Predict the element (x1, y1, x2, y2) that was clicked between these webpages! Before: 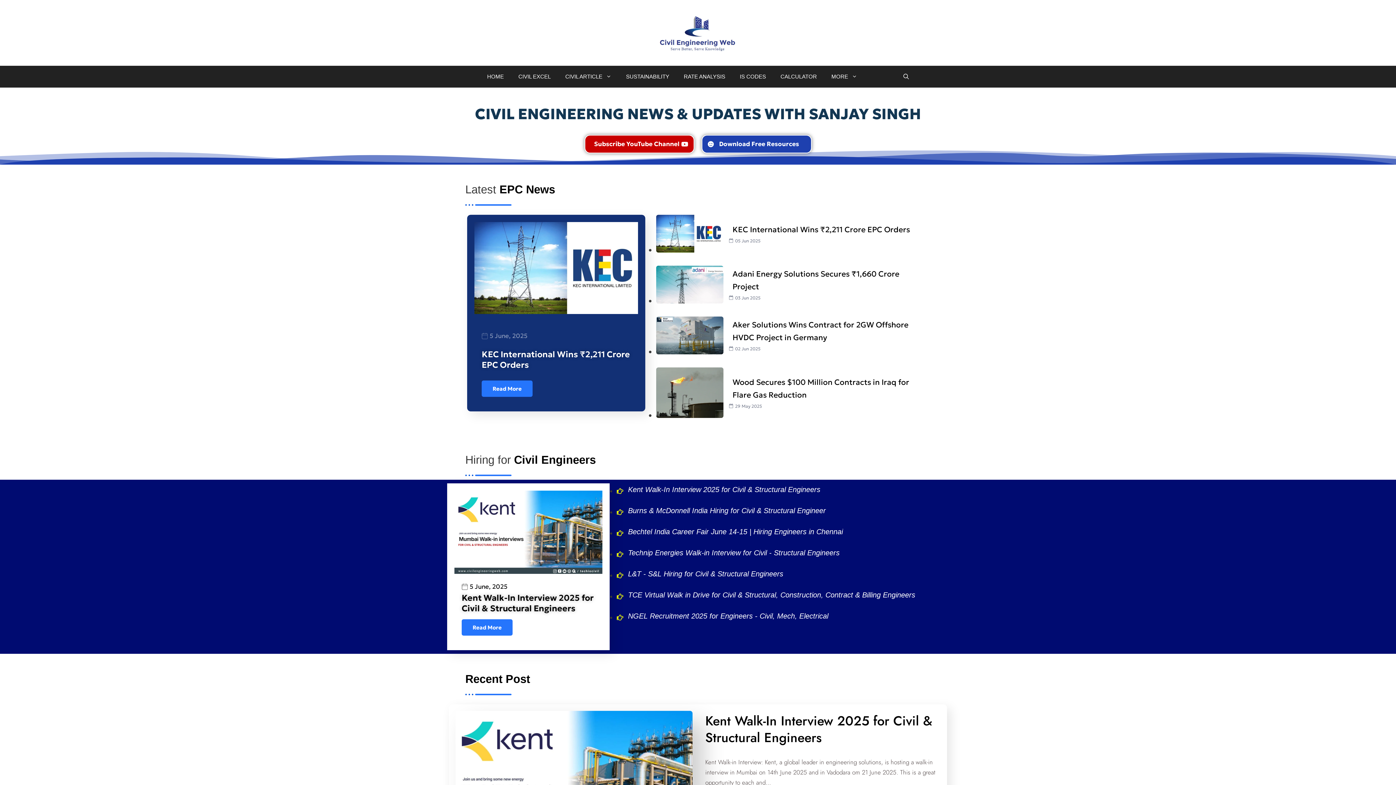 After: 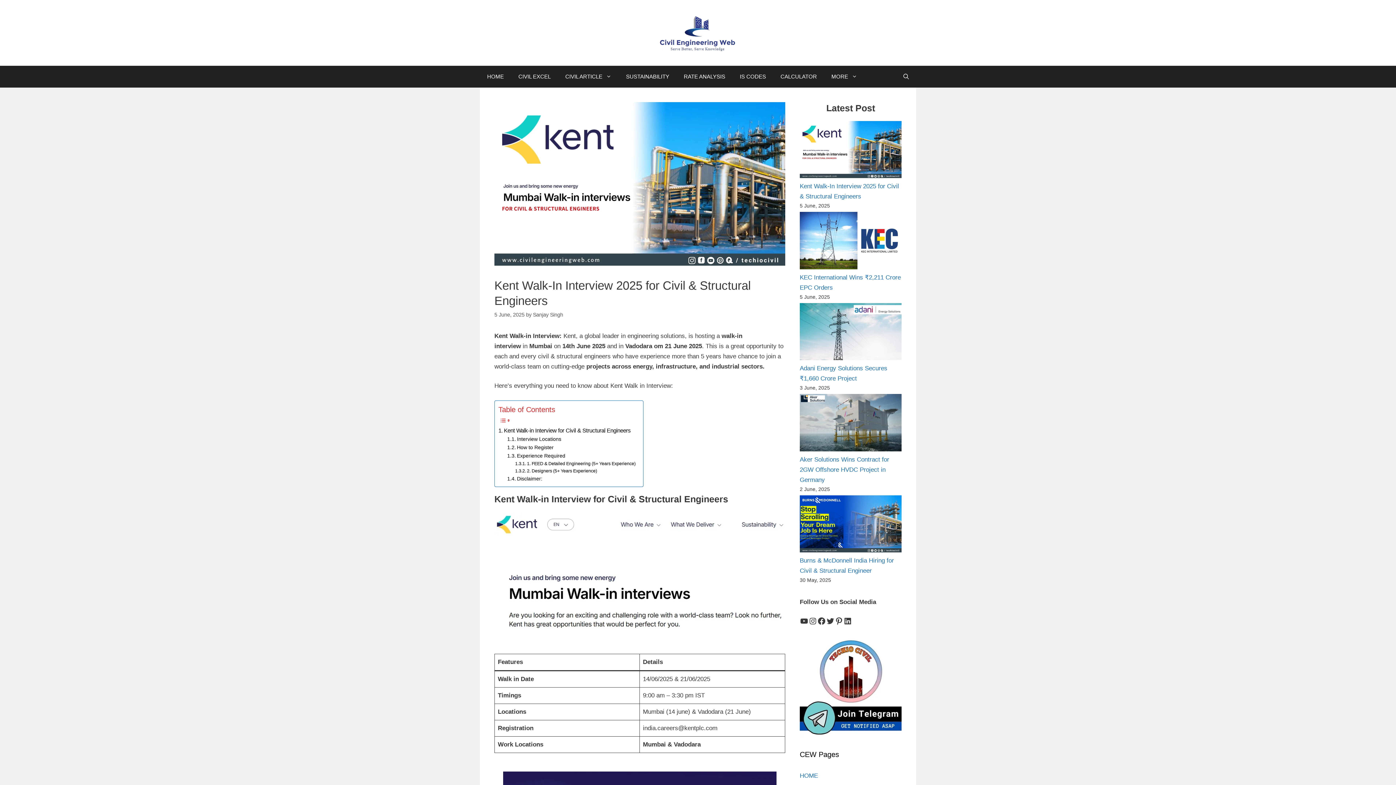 Action: bbox: (461, 592, 593, 613) label: Kent Walk-In Interview 2025 for Civil & Structural Engineers